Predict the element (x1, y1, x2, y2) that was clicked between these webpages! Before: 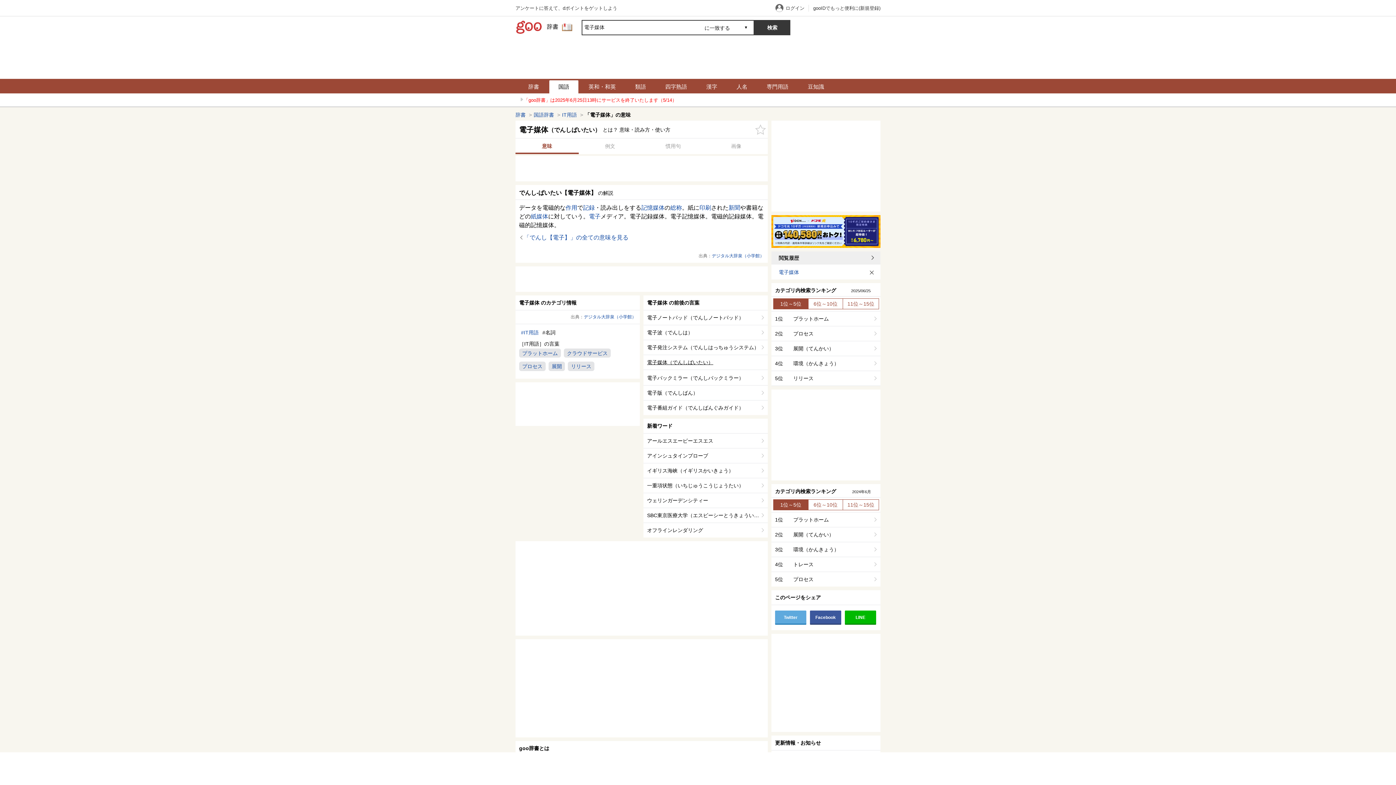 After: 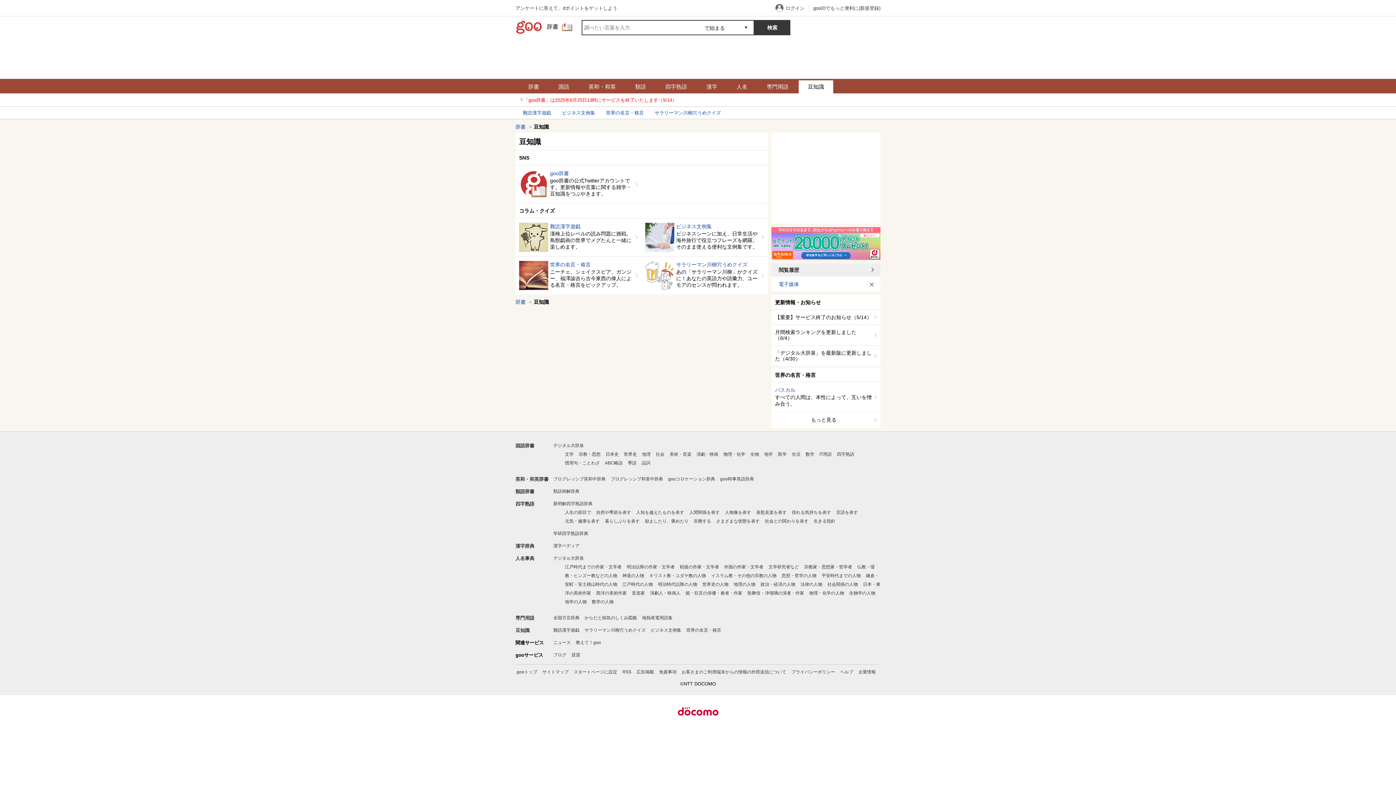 Action: label: 豆知識 bbox: (798, 80, 833, 93)